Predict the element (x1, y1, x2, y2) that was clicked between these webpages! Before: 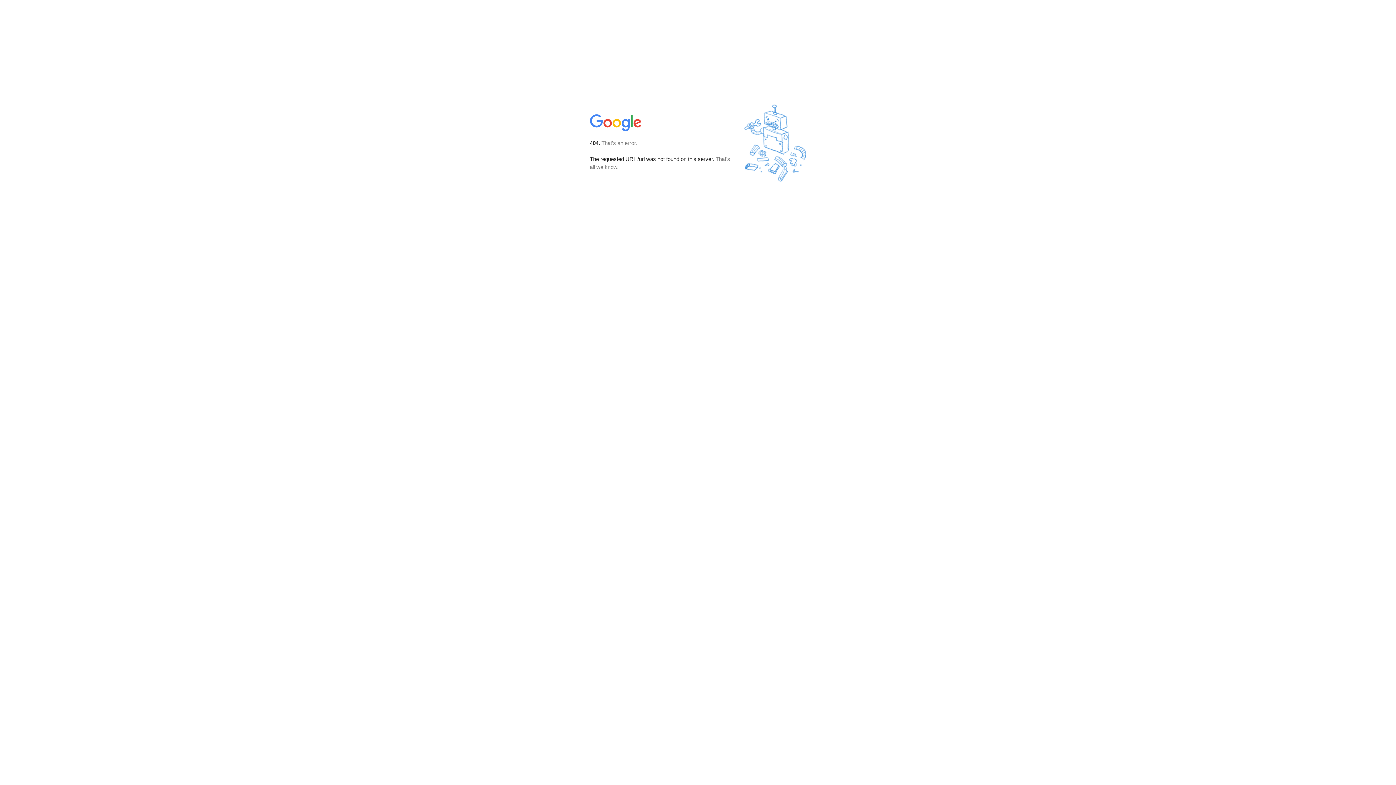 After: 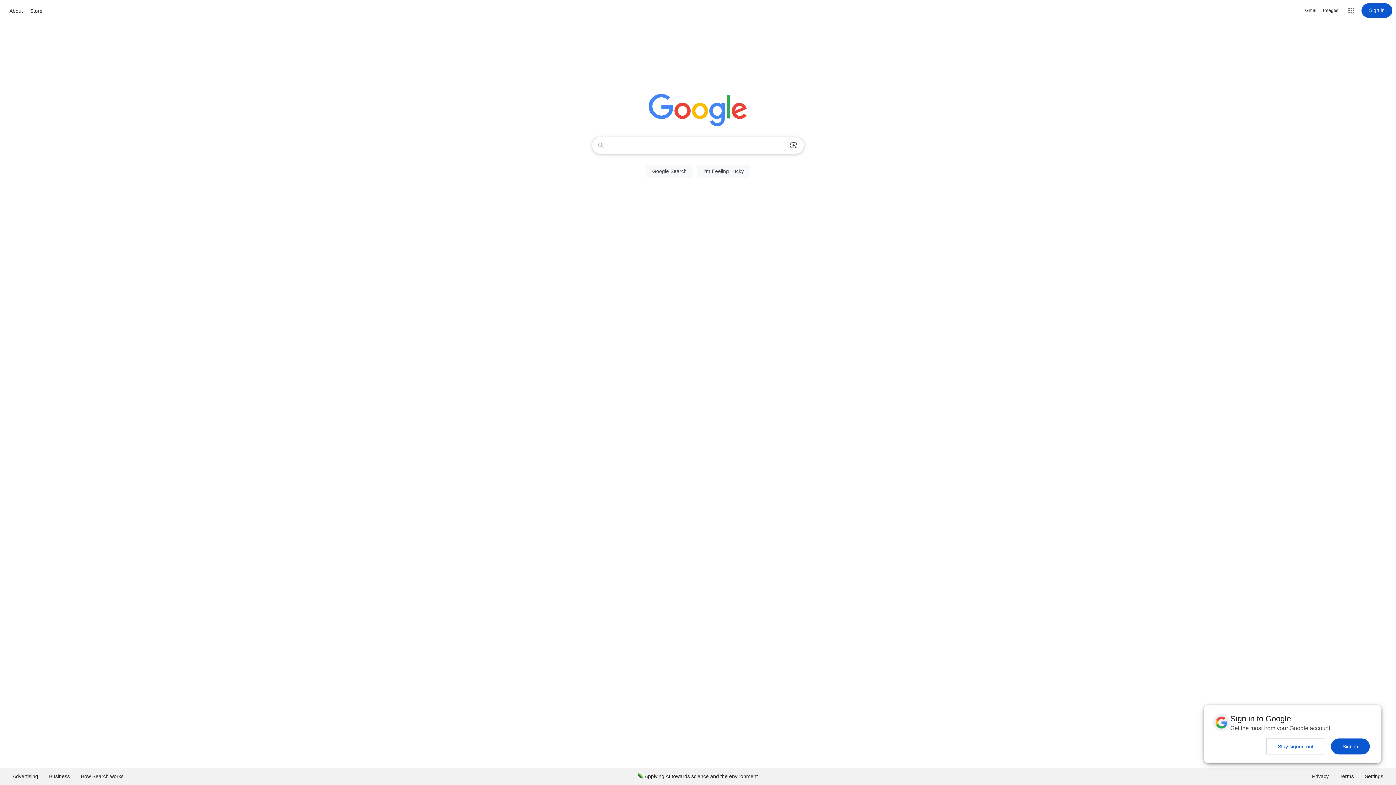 Action: bbox: (590, 127, 642, 134)